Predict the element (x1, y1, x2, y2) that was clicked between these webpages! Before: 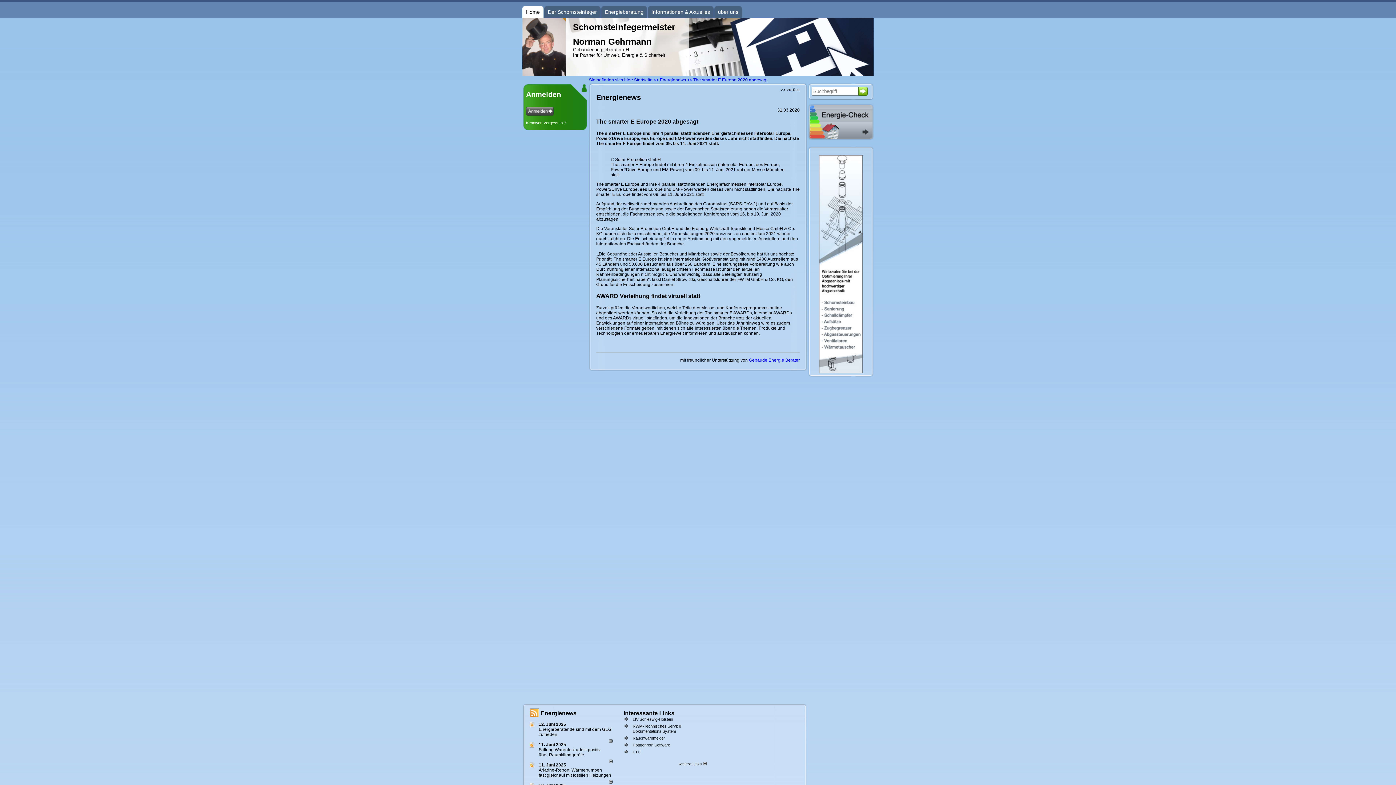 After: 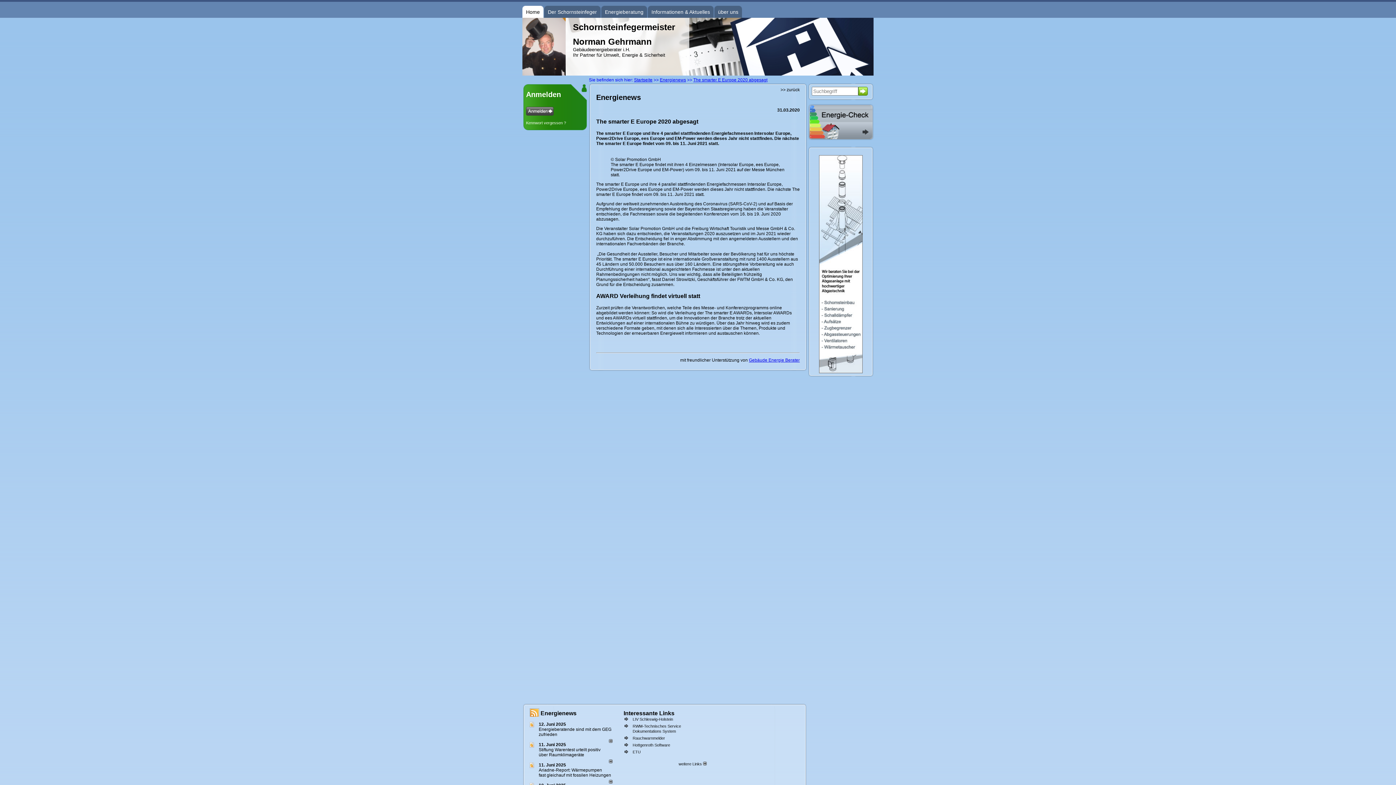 Action: bbox: (609, 759, 612, 764)